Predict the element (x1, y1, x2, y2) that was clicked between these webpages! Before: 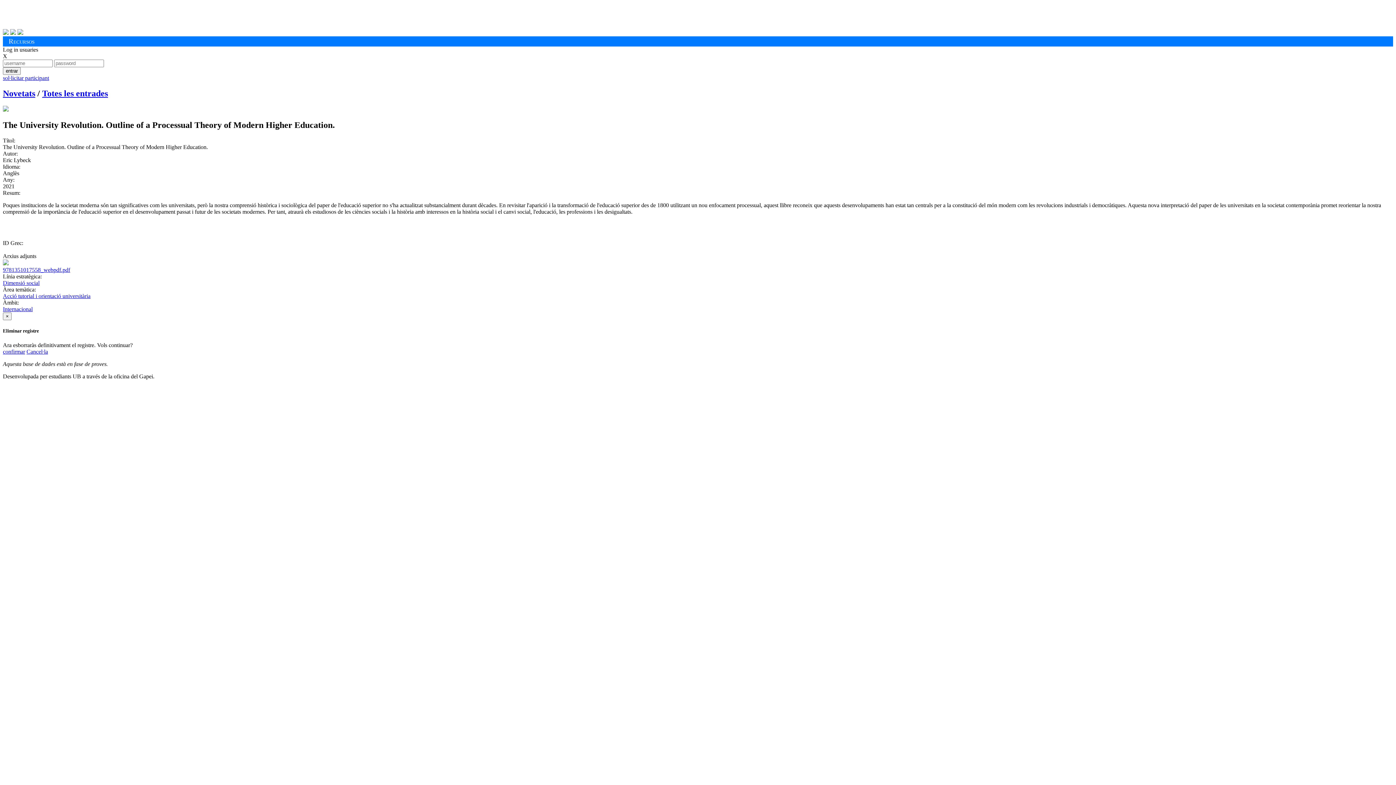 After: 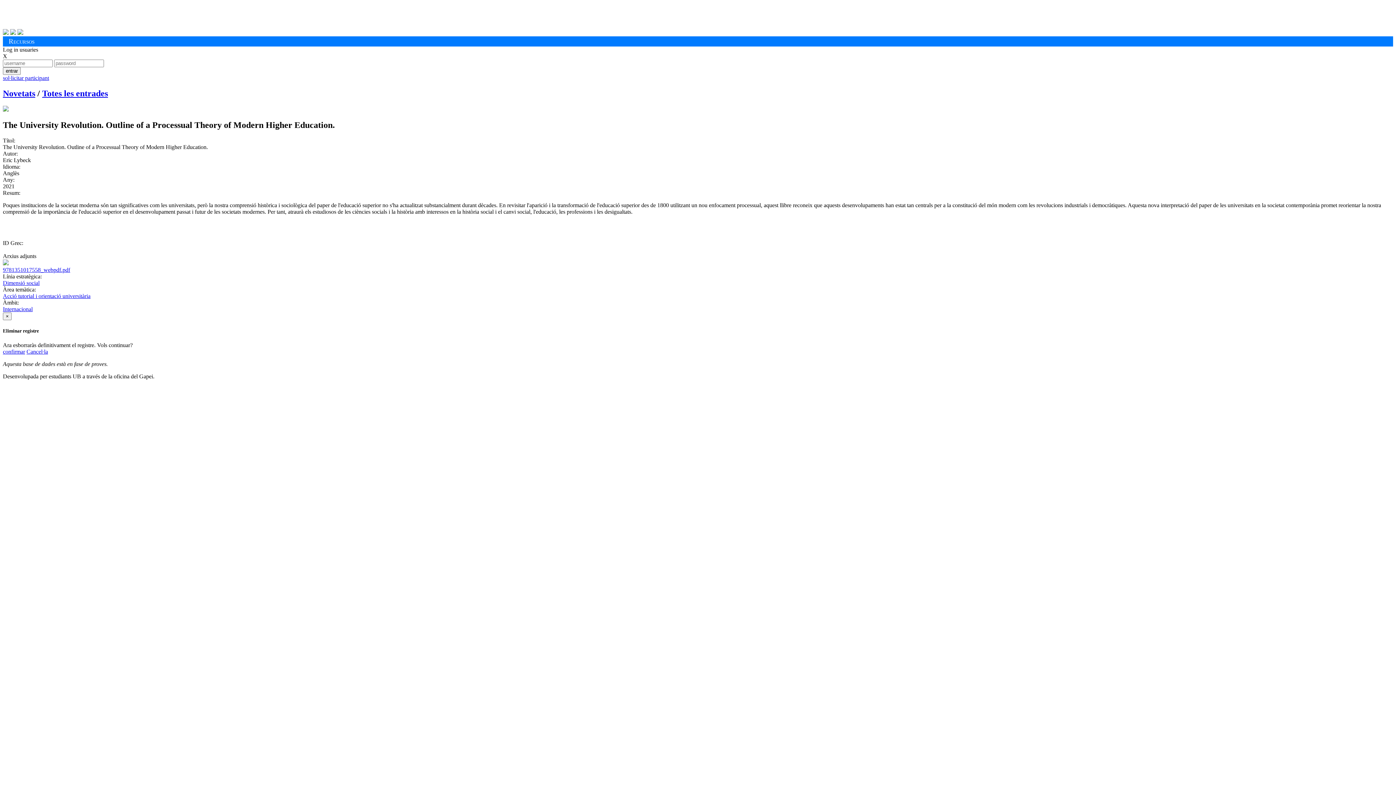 Action: label: Log in usuaries bbox: (2, 46, 38, 52)